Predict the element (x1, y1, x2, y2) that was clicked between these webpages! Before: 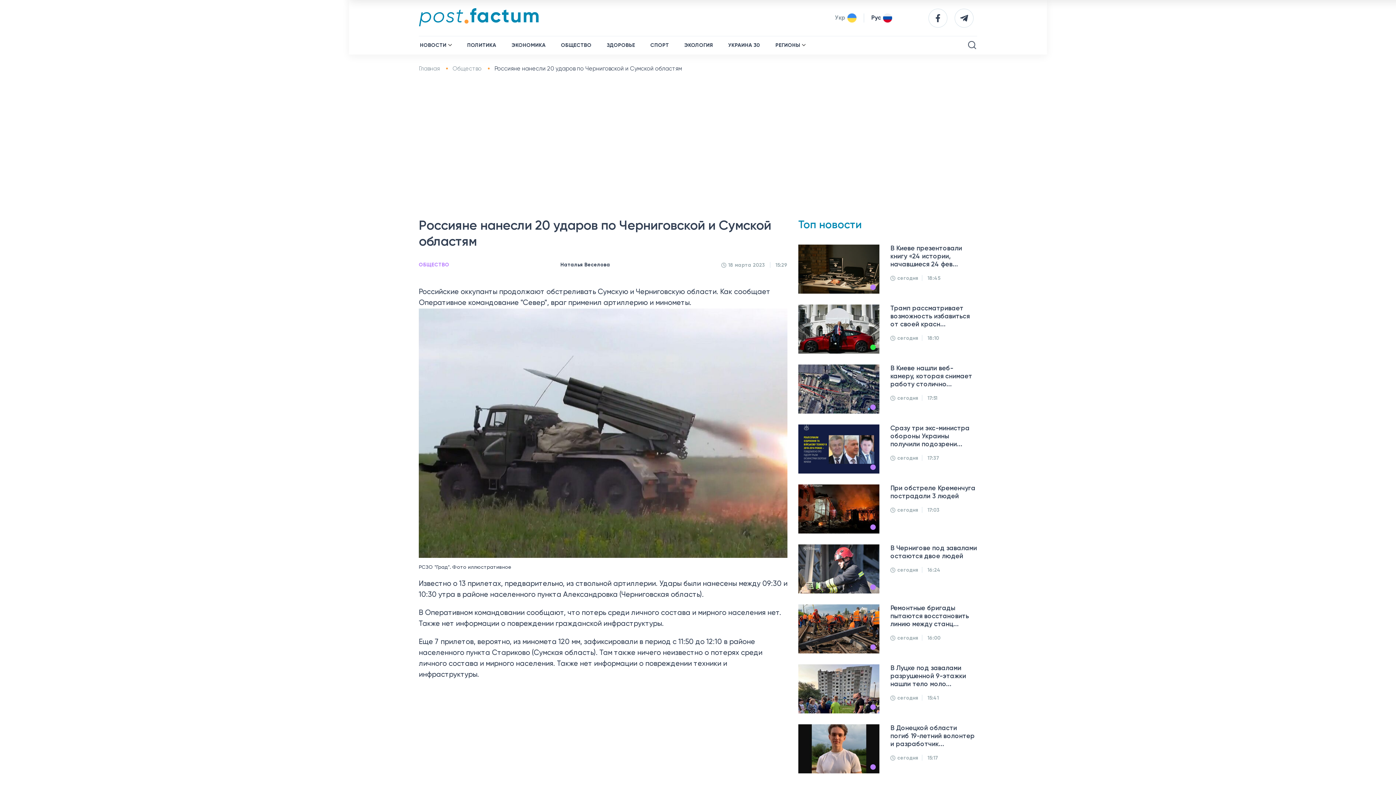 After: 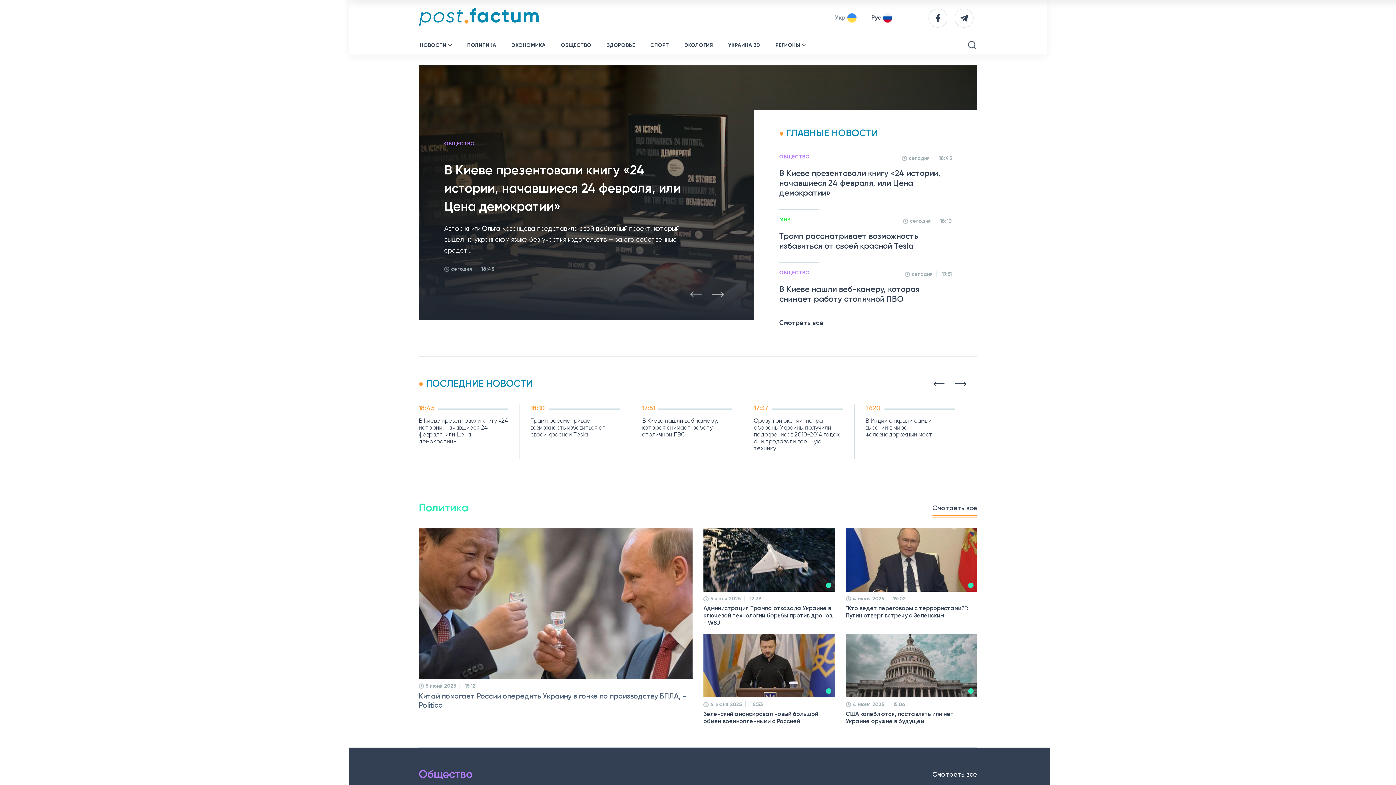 Action: label: Postfactum.info - домашняя страница, главные новости Украины и мира bbox: (418, 7, 538, 28)